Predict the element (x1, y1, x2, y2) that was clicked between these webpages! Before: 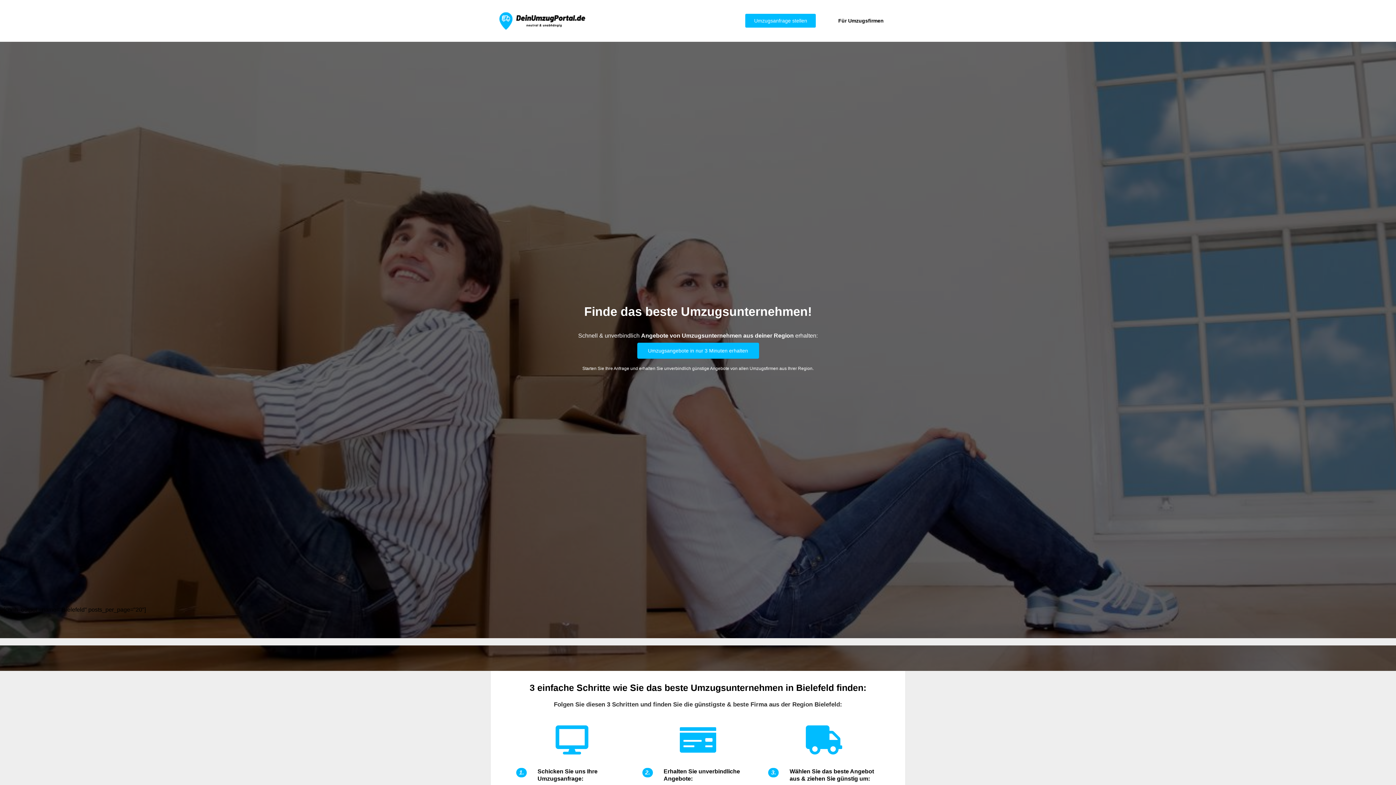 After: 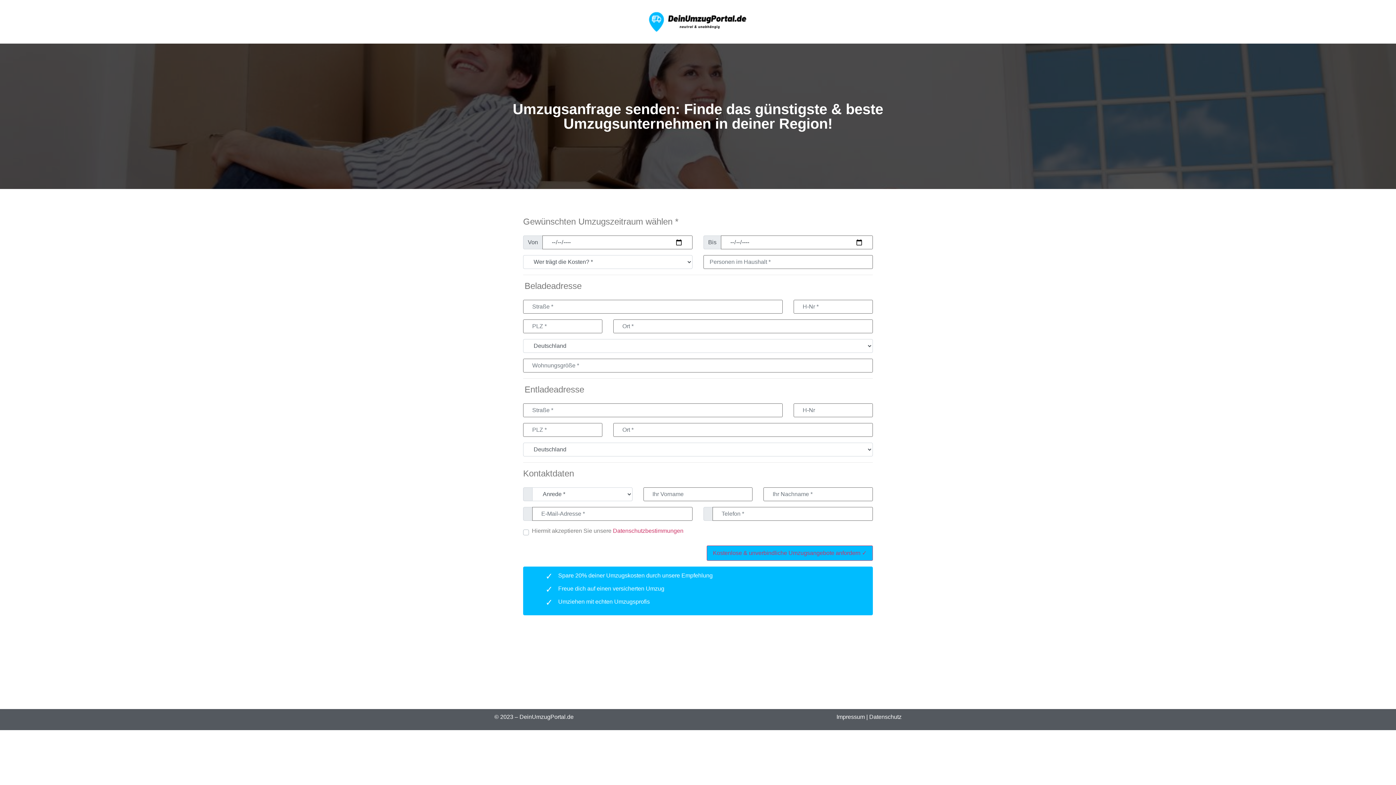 Action: bbox: (637, 342, 759, 358) label: Umzugsangebote in nur 3 Minuten erhalten